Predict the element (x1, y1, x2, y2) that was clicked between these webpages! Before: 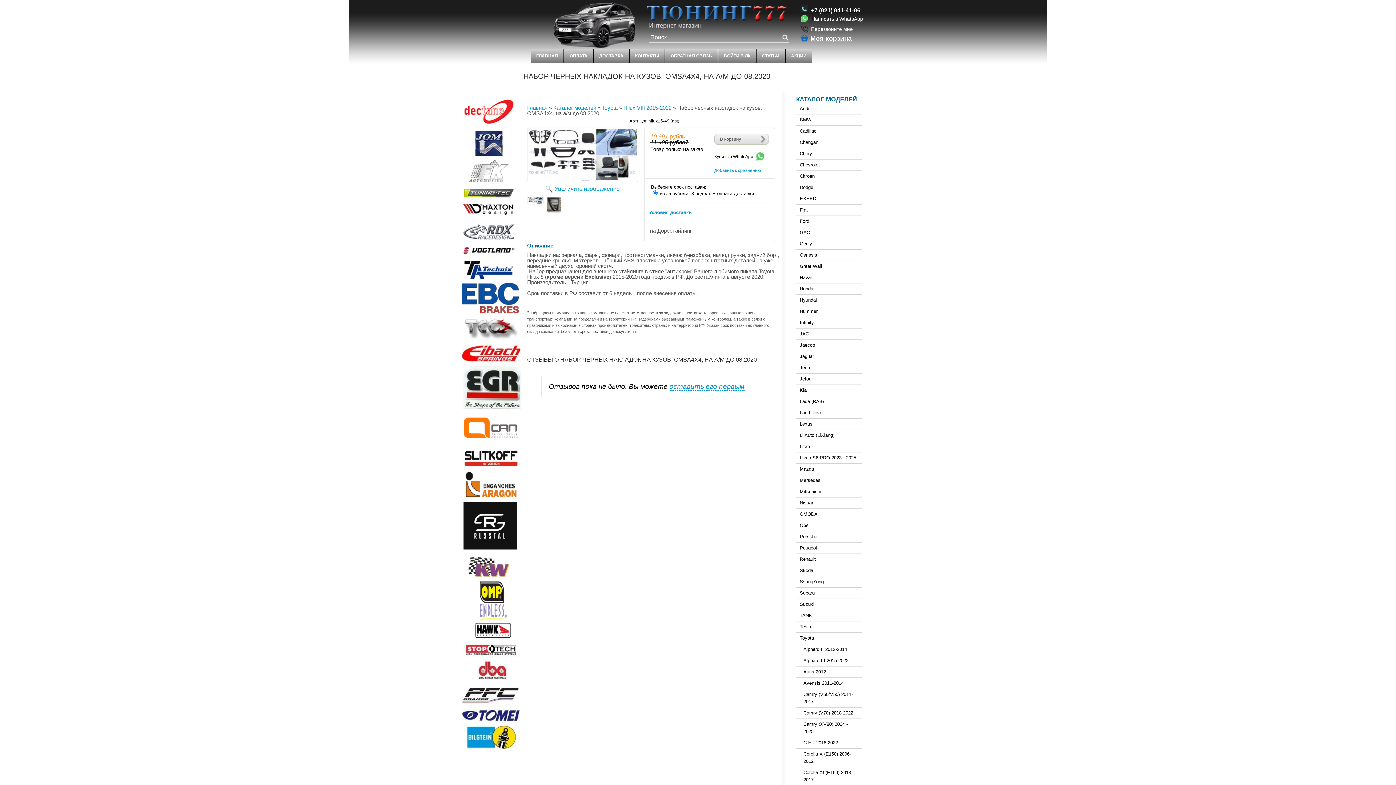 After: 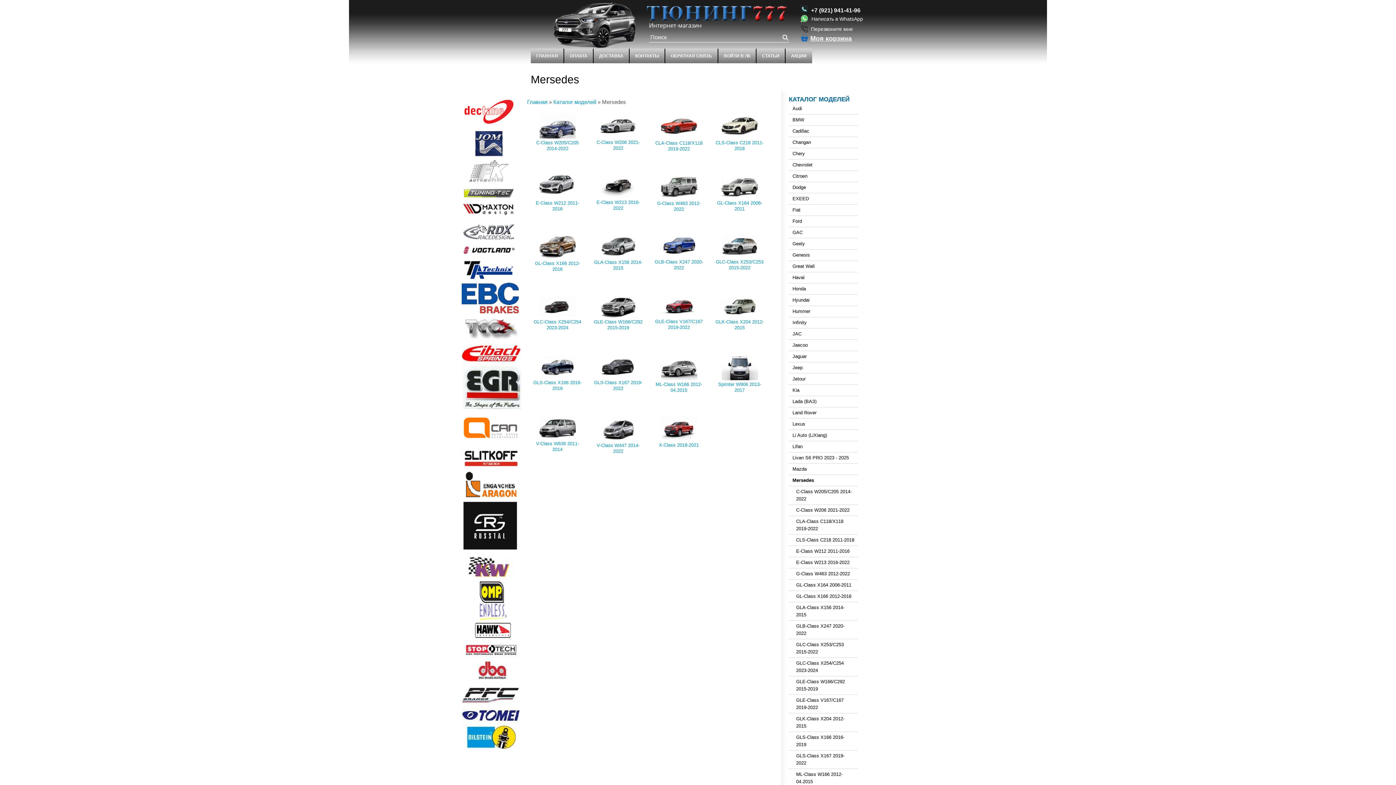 Action: bbox: (796, 475, 861, 486) label: Mersedes